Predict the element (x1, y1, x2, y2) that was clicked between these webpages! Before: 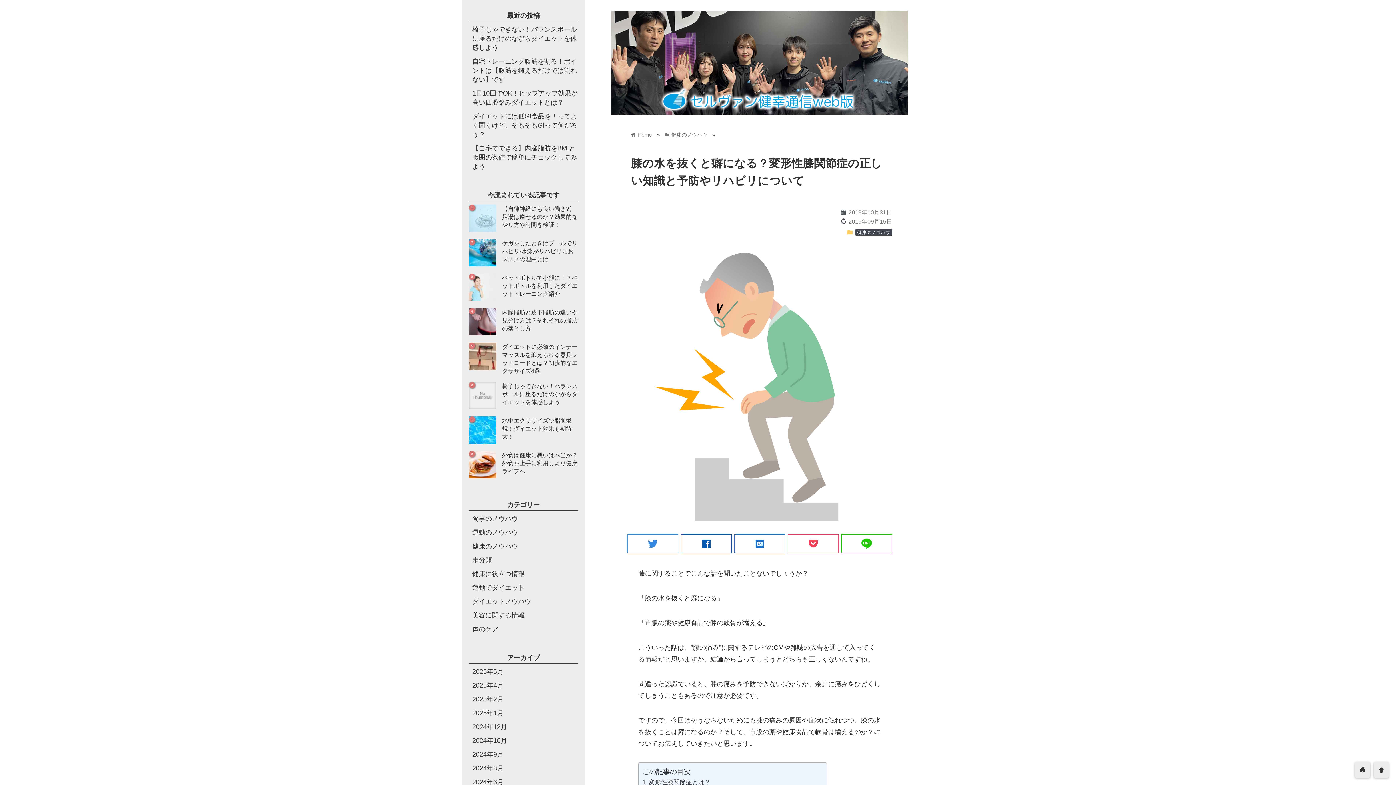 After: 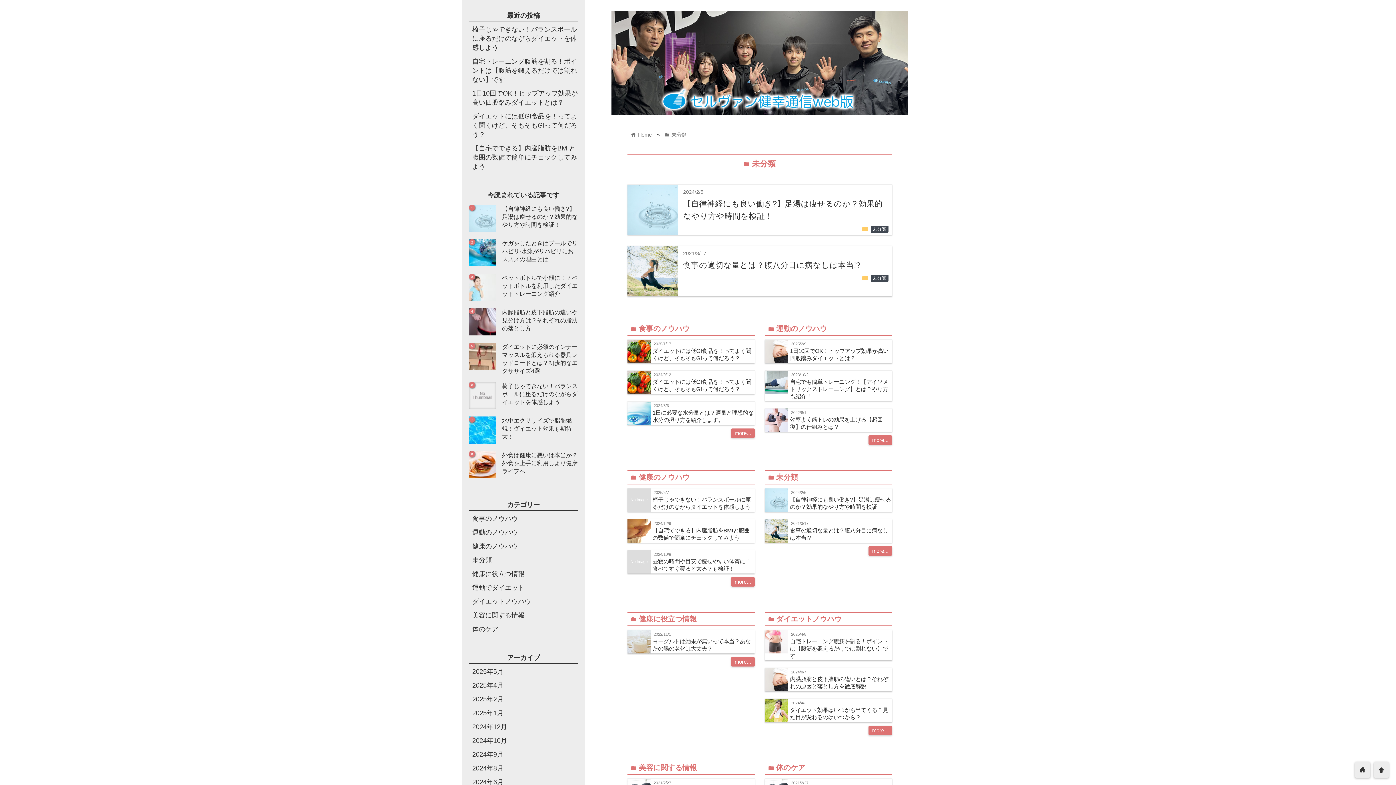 Action: bbox: (472, 556, 492, 564) label: 未分類